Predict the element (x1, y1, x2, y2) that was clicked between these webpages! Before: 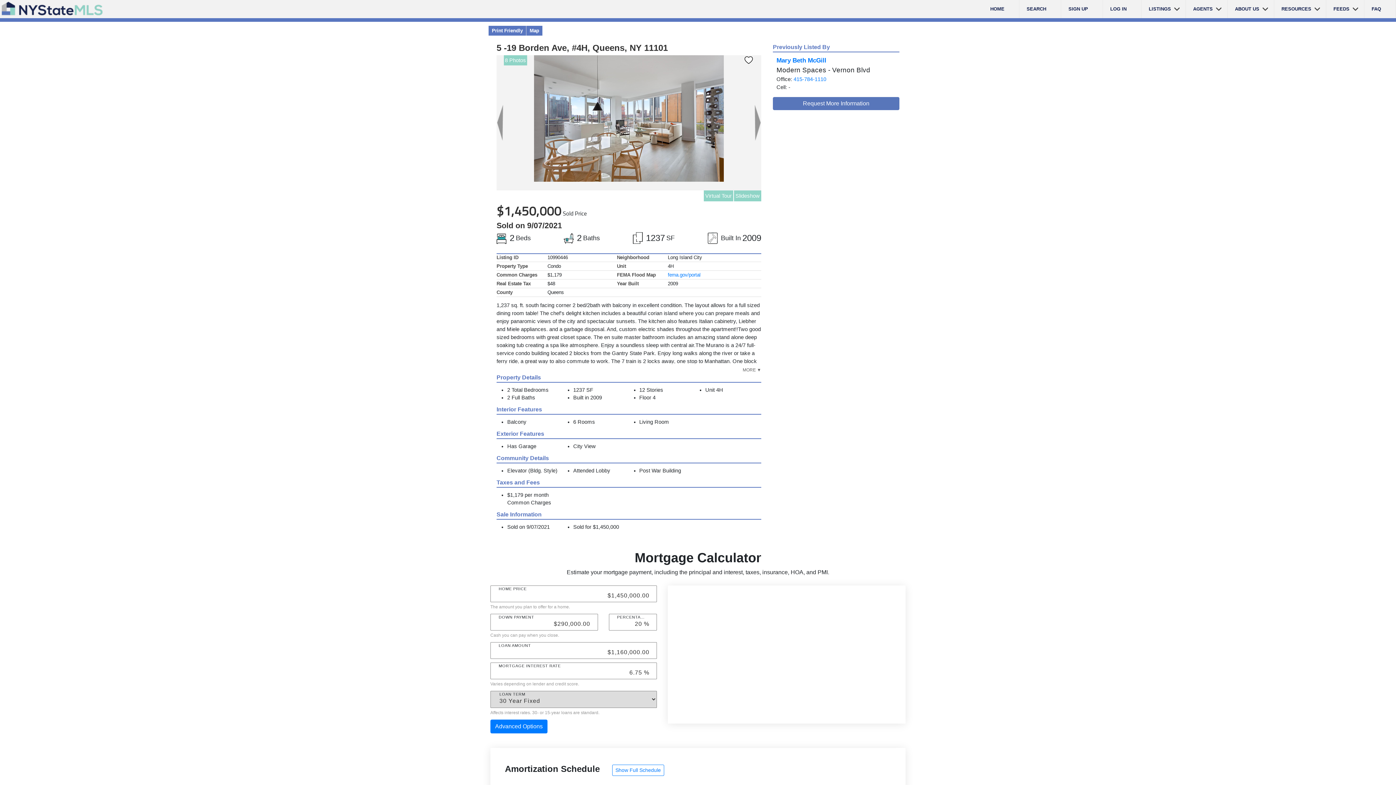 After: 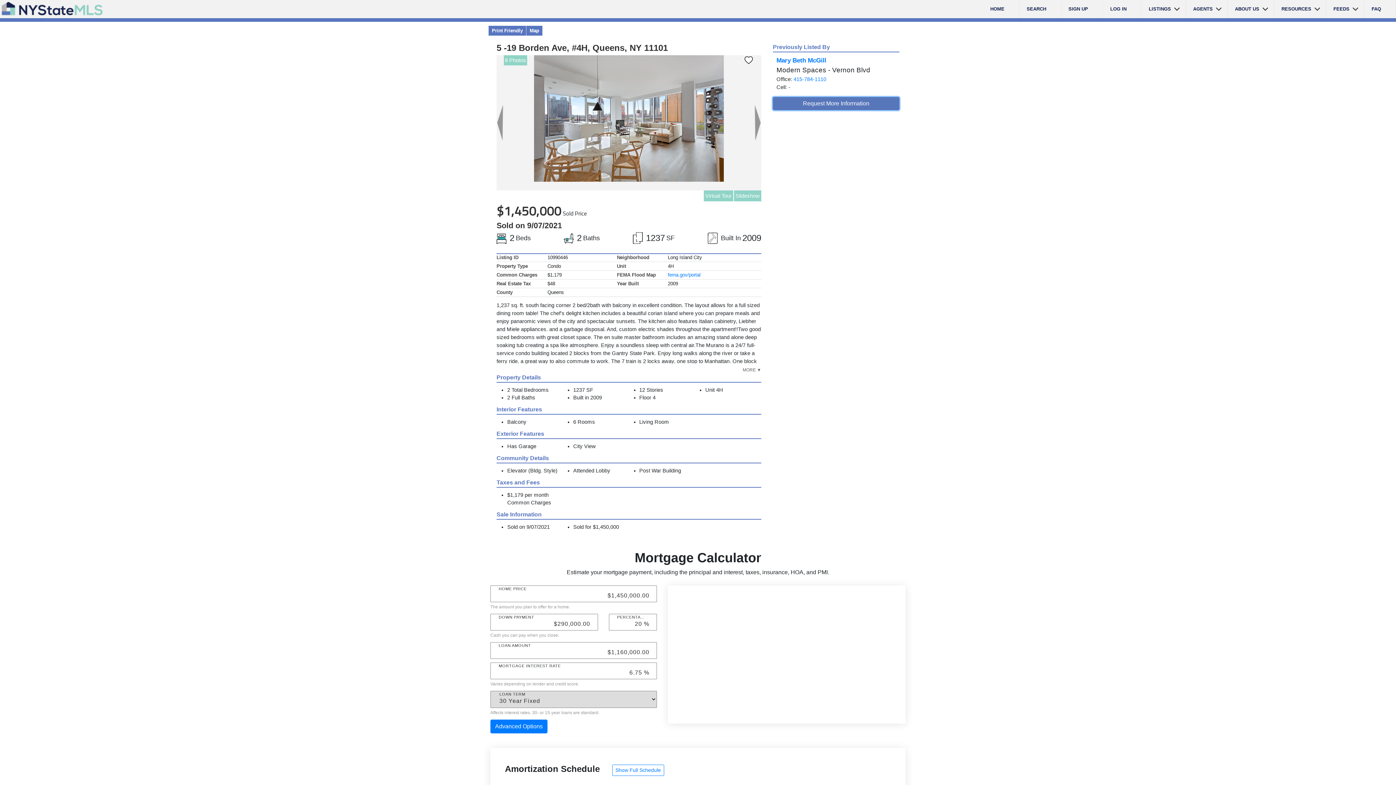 Action: bbox: (773, 97, 899, 110) label: Request More Information